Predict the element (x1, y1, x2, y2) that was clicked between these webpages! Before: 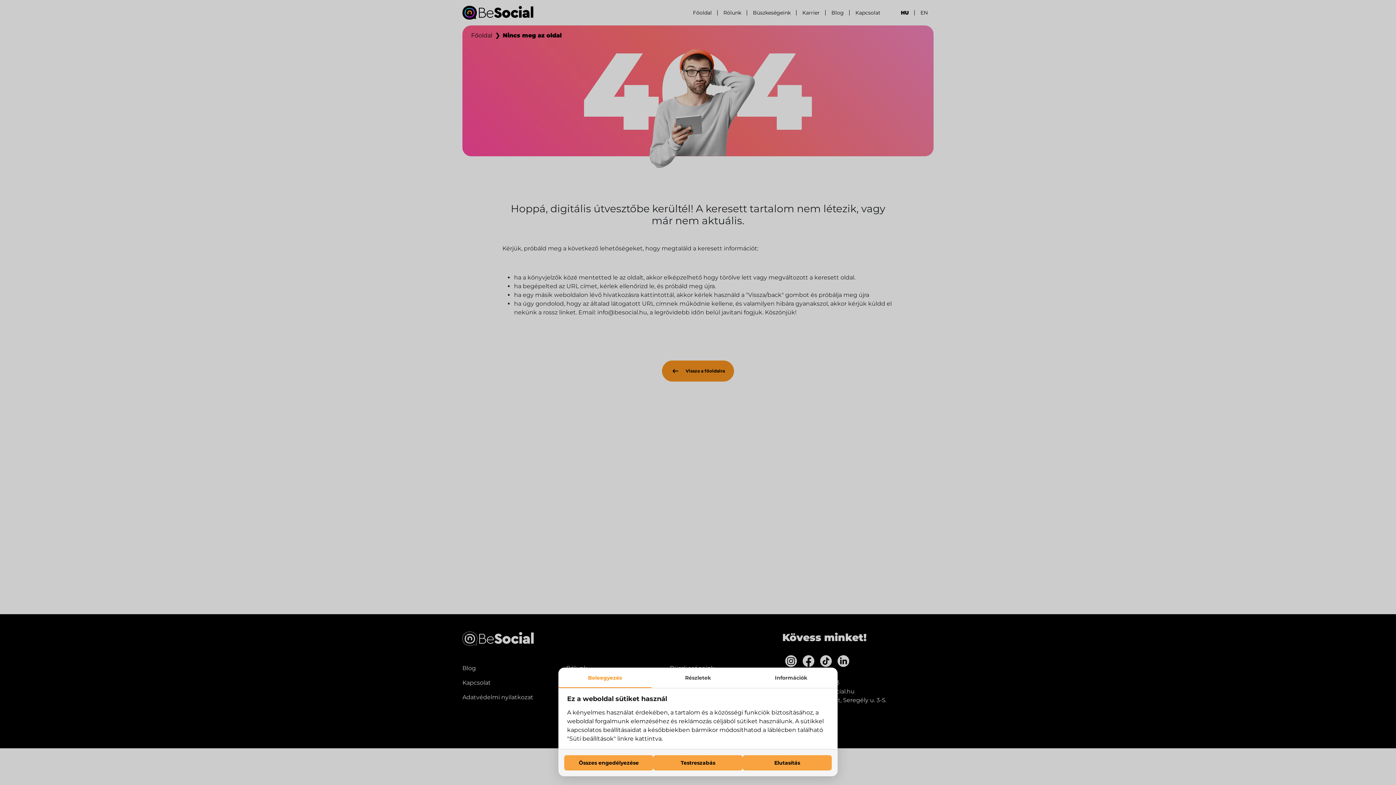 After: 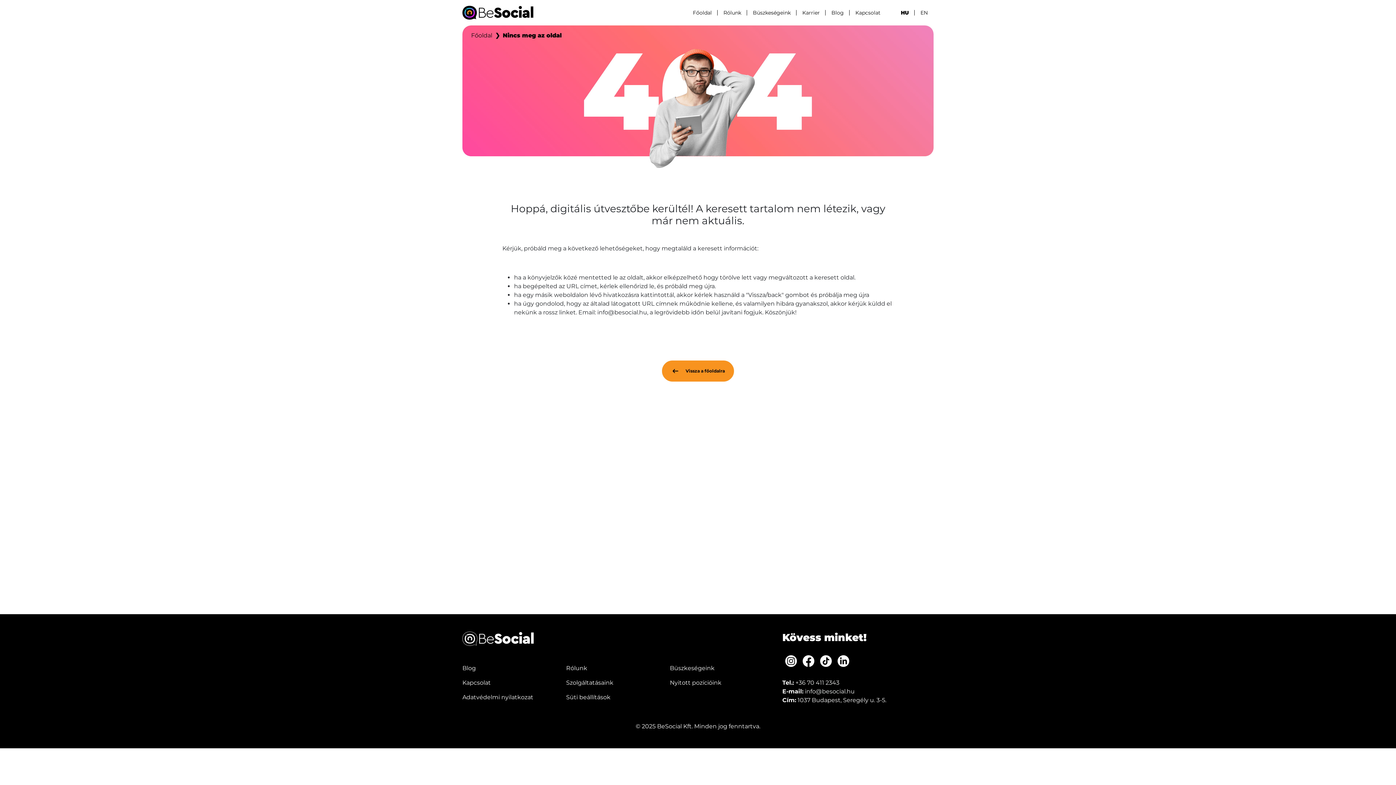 Action: bbox: (564, 755, 653, 770) label: Összes engedélyezése